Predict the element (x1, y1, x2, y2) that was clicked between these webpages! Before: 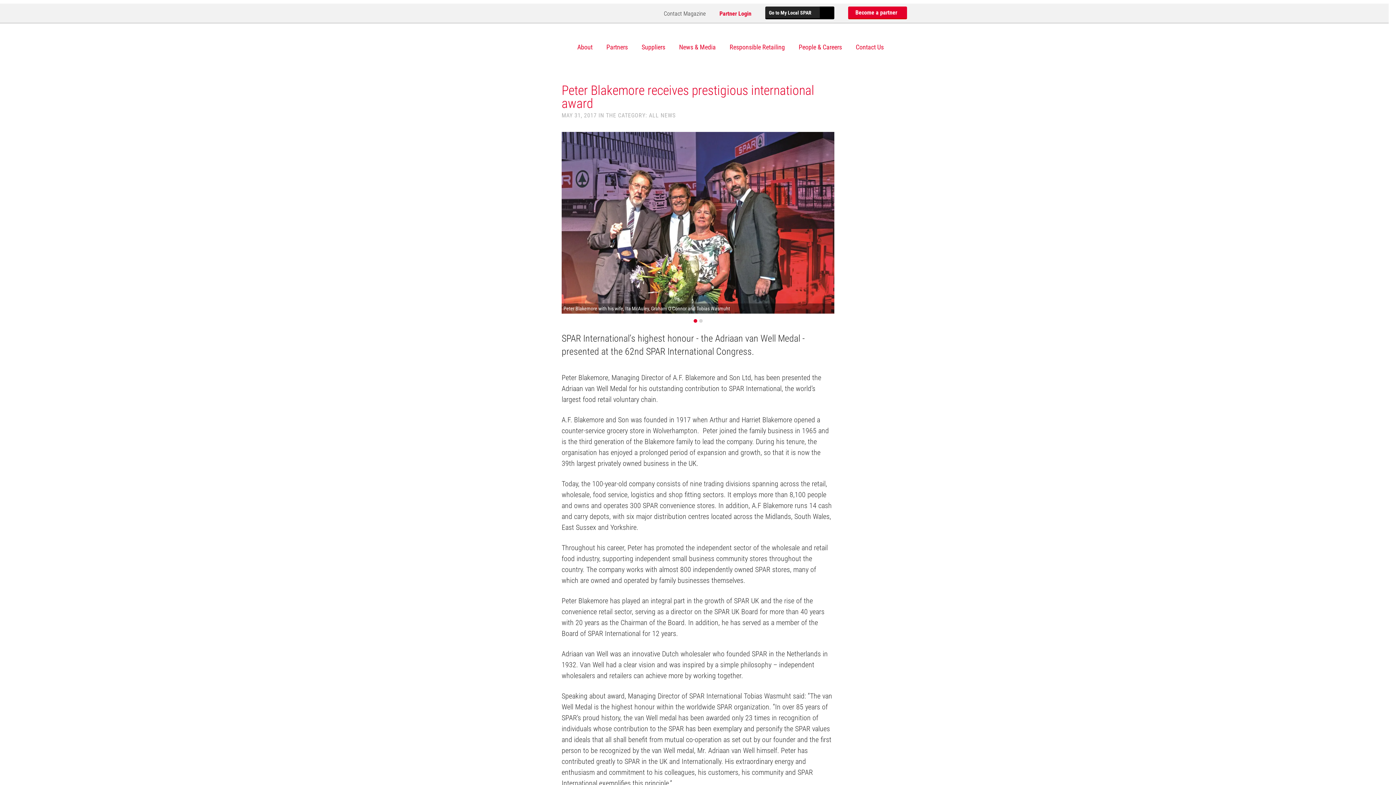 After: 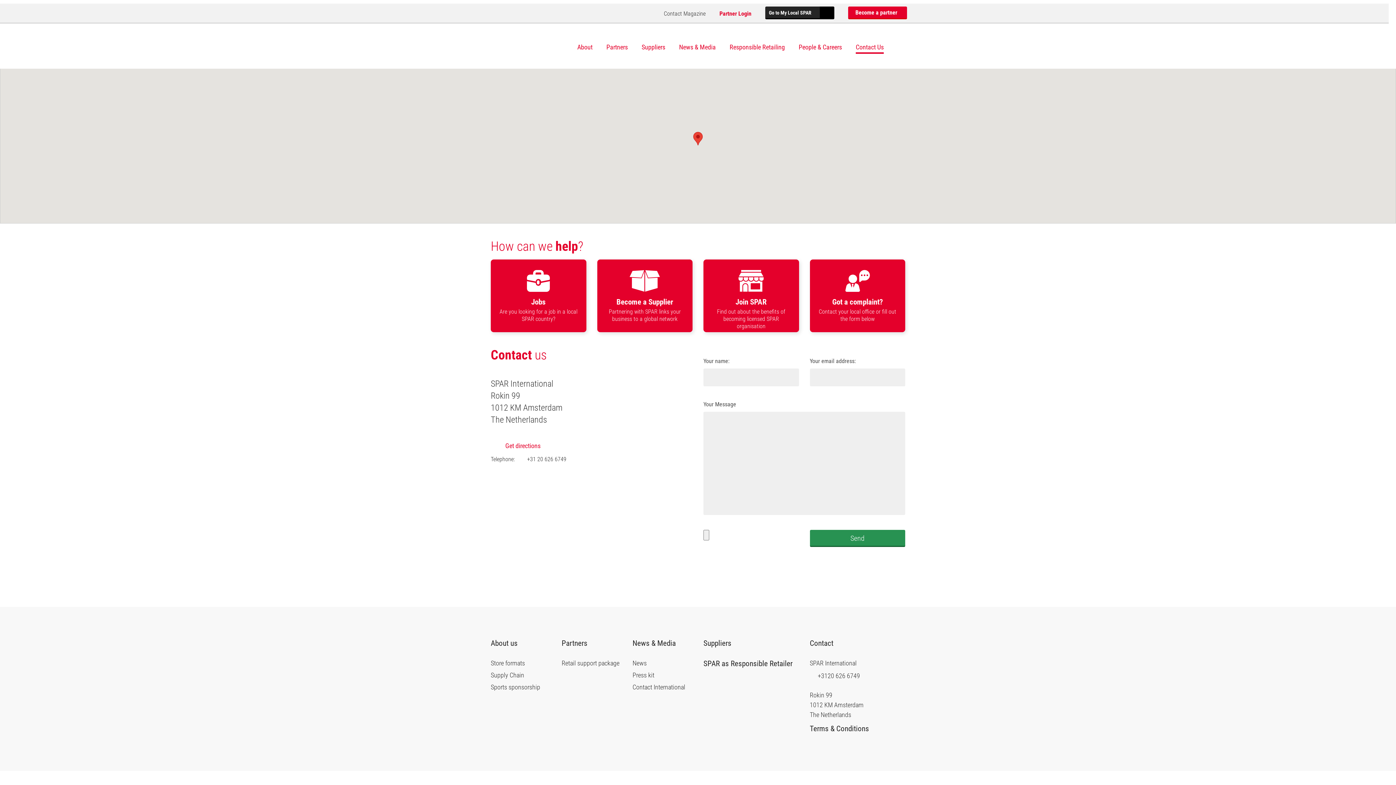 Action: bbox: (856, 44, 884, 50) label: Contact Us